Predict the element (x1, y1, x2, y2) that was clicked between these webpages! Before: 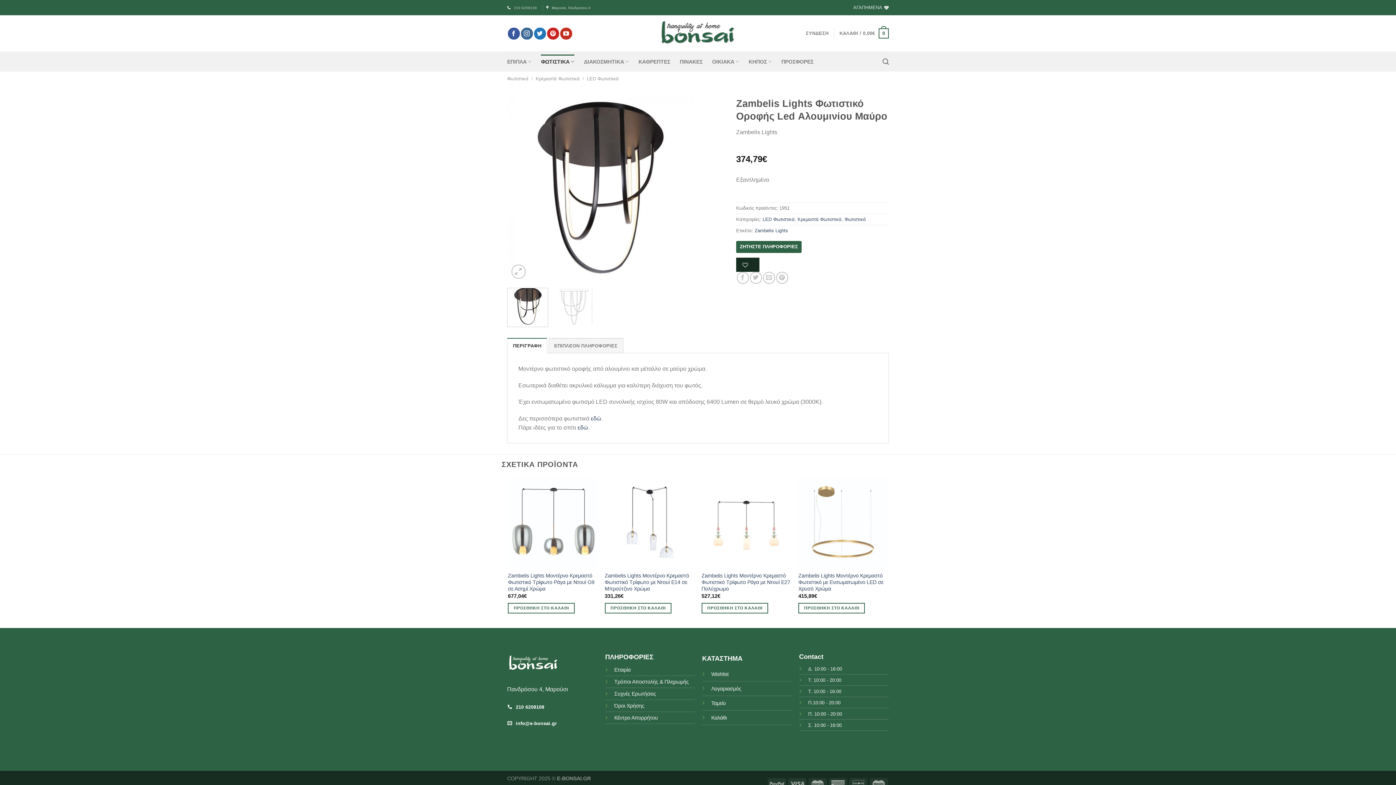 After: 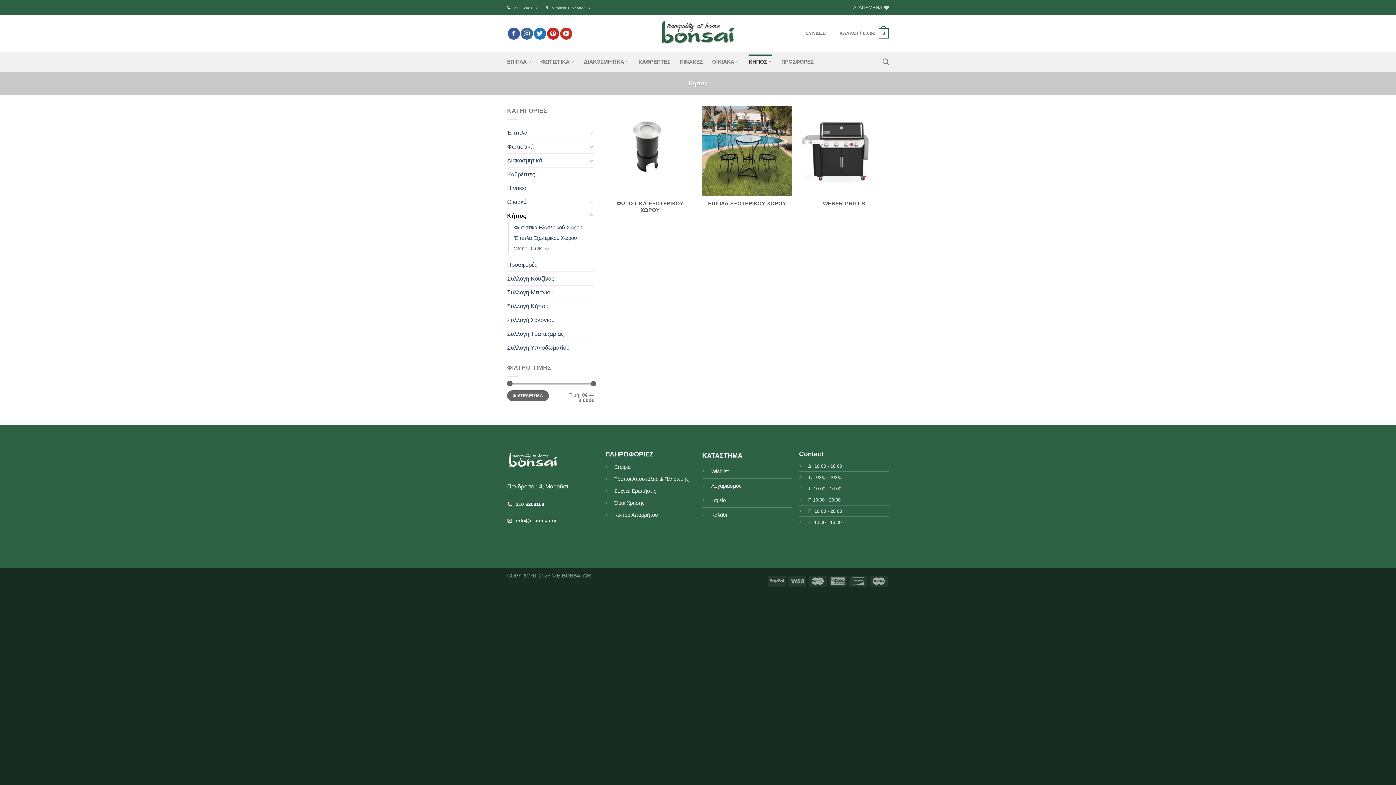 Action: label: ΚΗΠΟΣ bbox: (748, 54, 772, 68)